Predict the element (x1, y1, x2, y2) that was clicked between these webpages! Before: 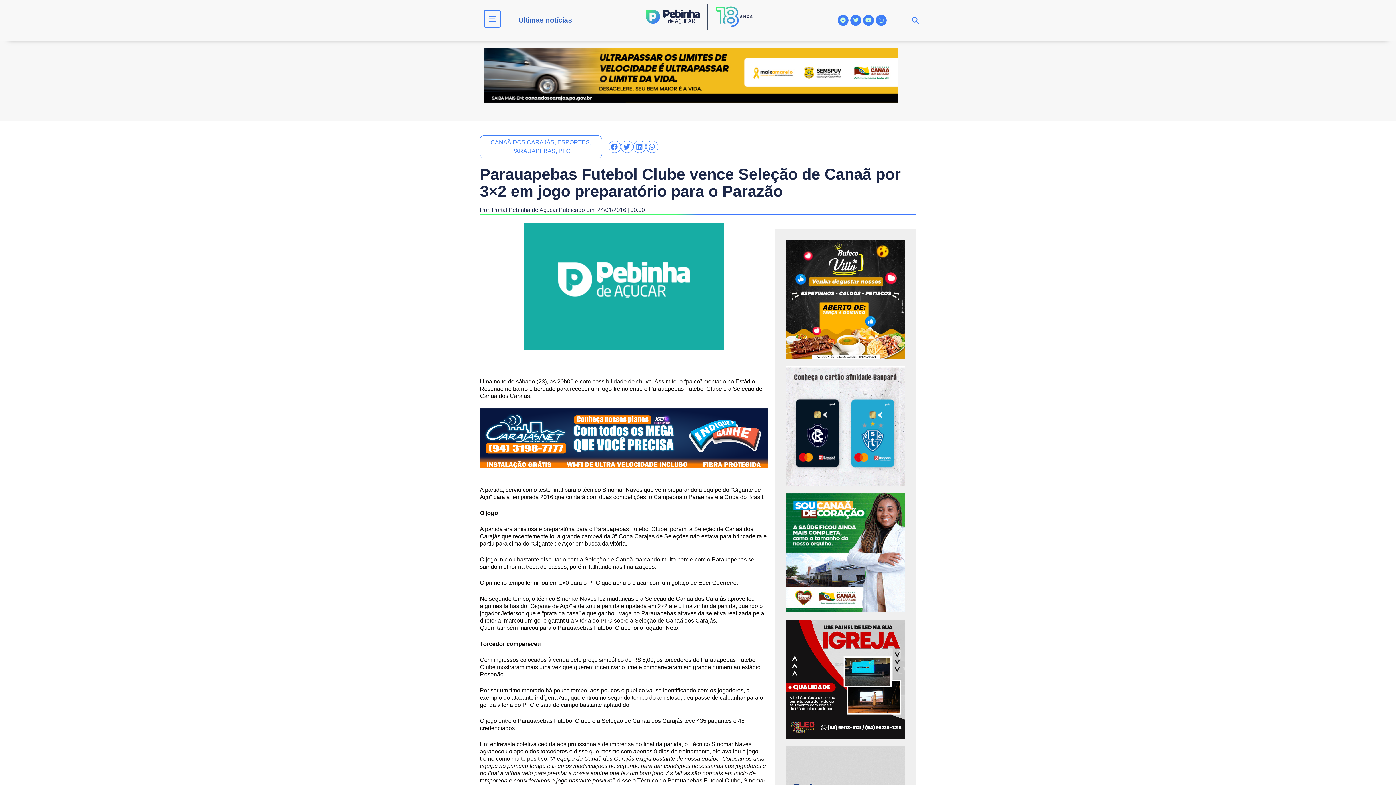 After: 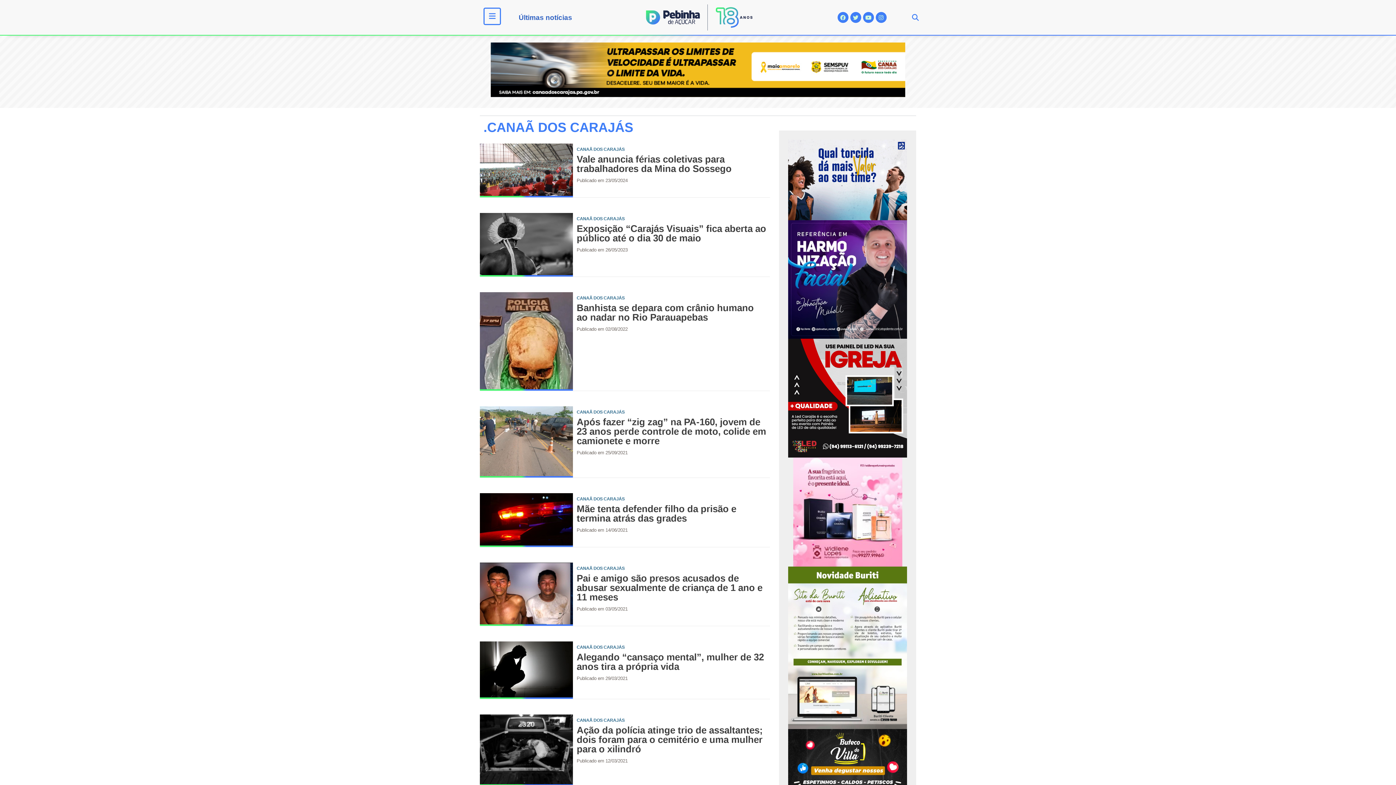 Action: label: CANAÃ DOS CARAJÁS bbox: (490, 139, 554, 145)